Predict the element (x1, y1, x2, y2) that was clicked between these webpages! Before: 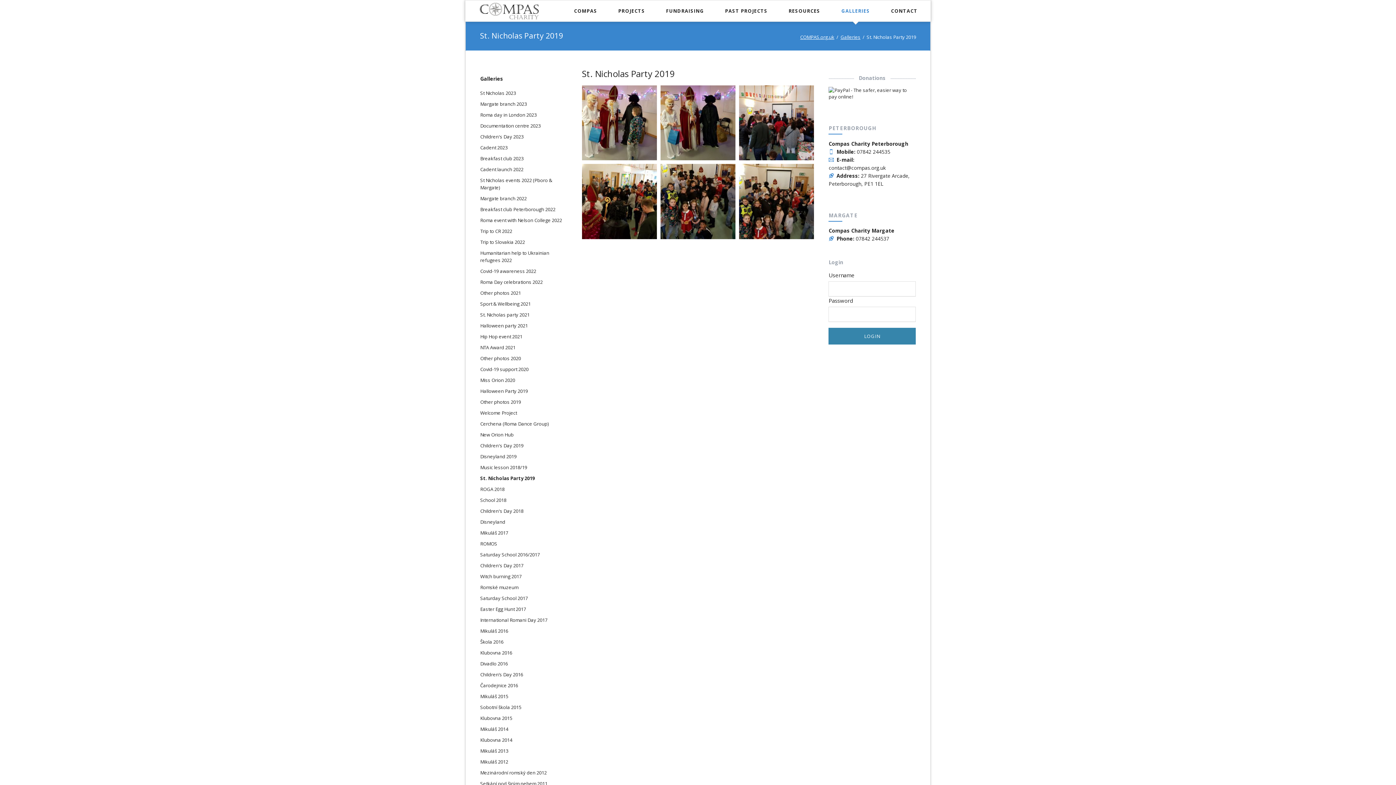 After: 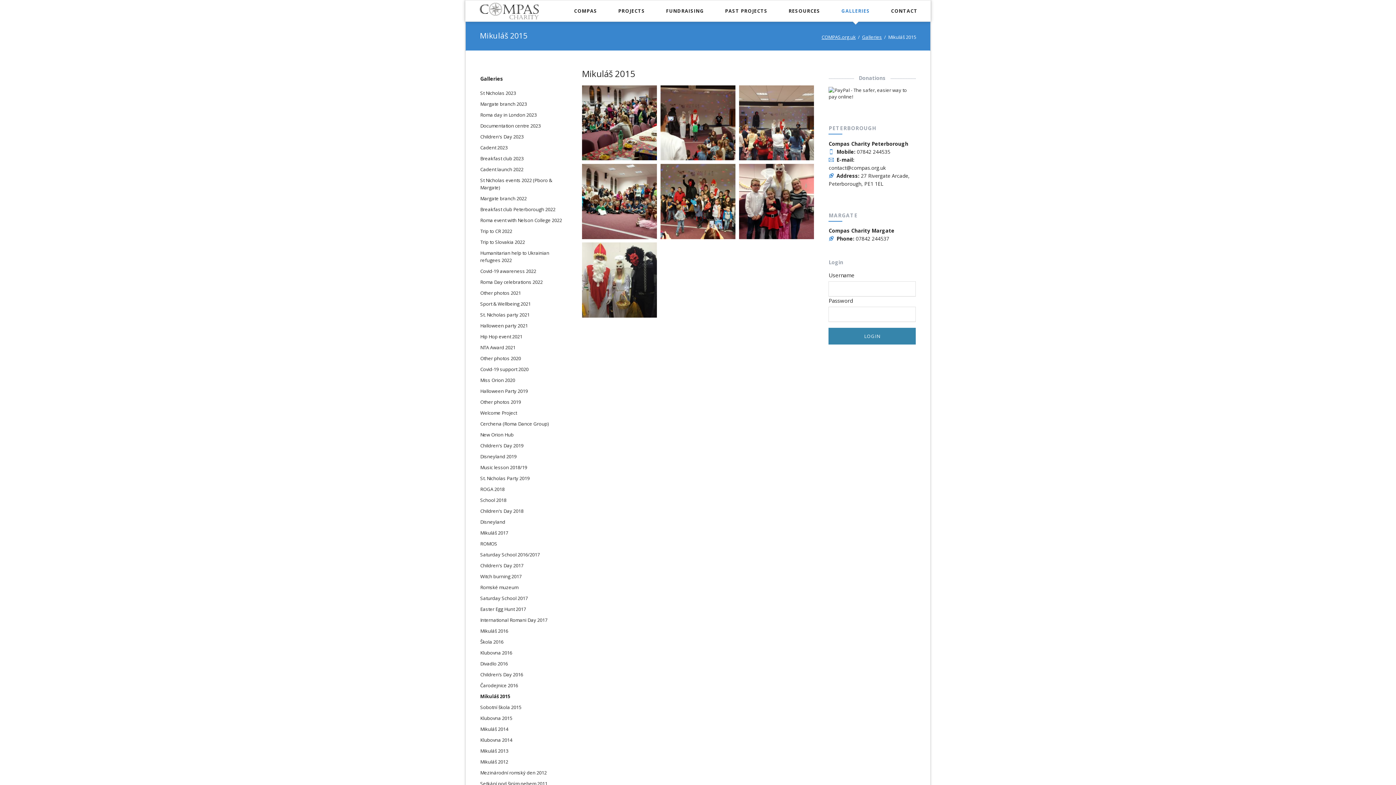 Action: bbox: (480, 691, 567, 702) label: Mikuláš 2015